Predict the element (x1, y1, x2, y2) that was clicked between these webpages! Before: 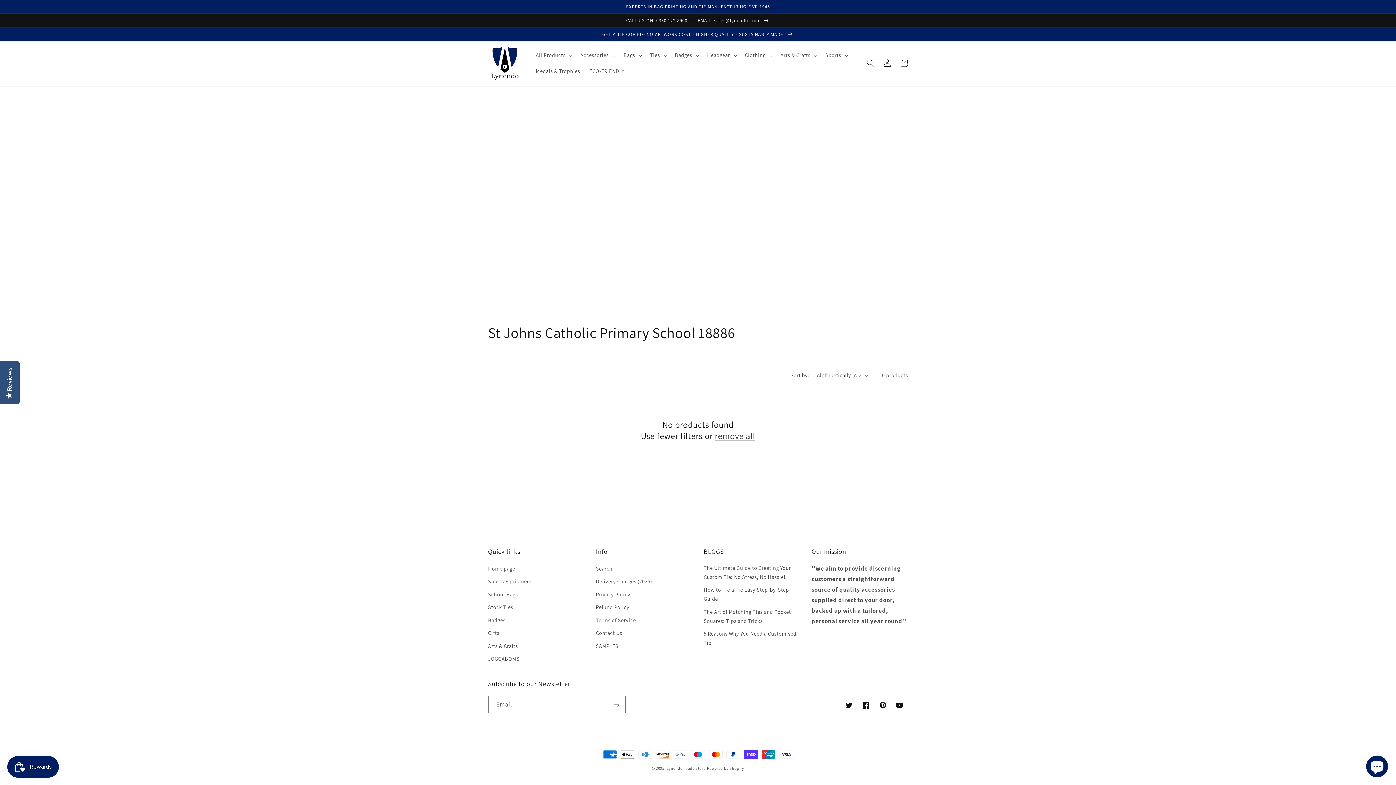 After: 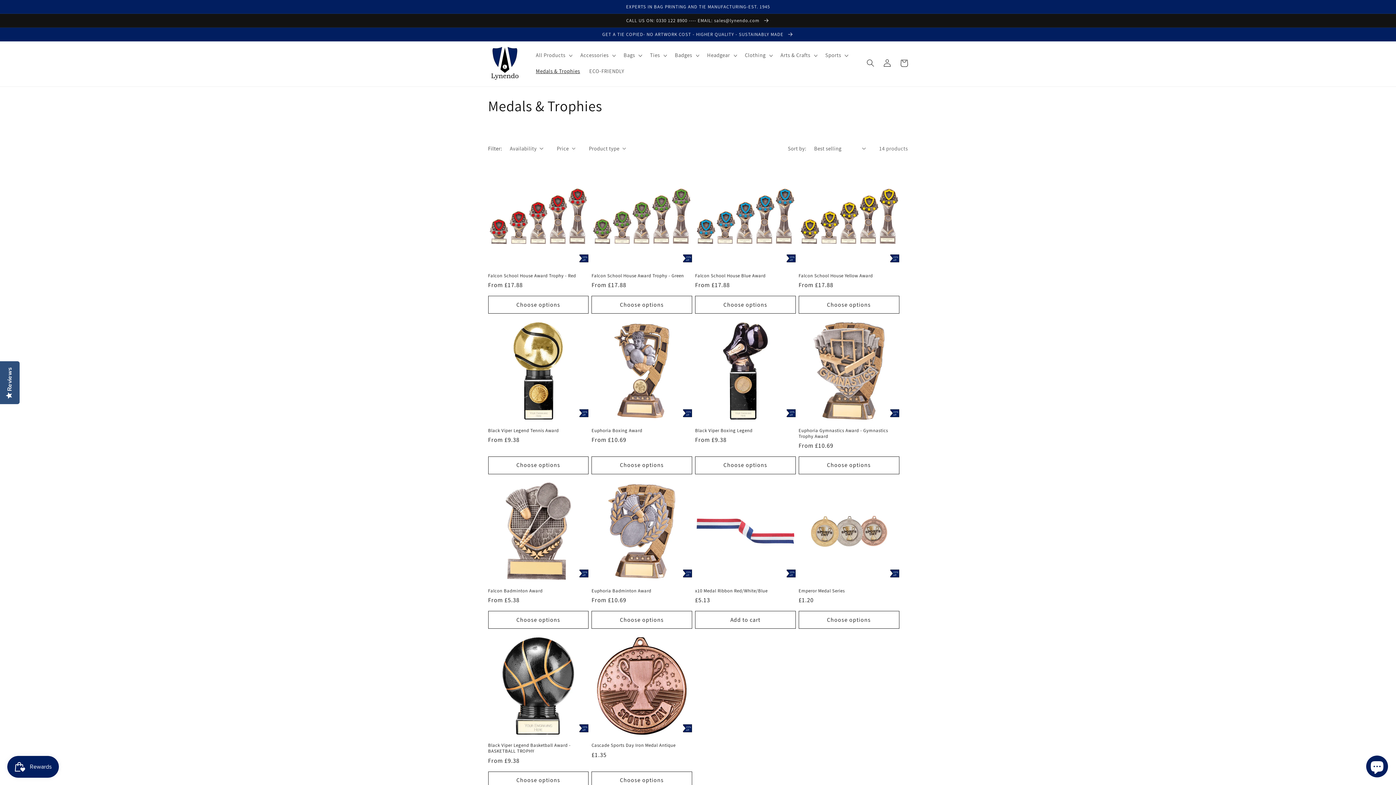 Action: bbox: (531, 63, 584, 78) label: Medals & Trophies